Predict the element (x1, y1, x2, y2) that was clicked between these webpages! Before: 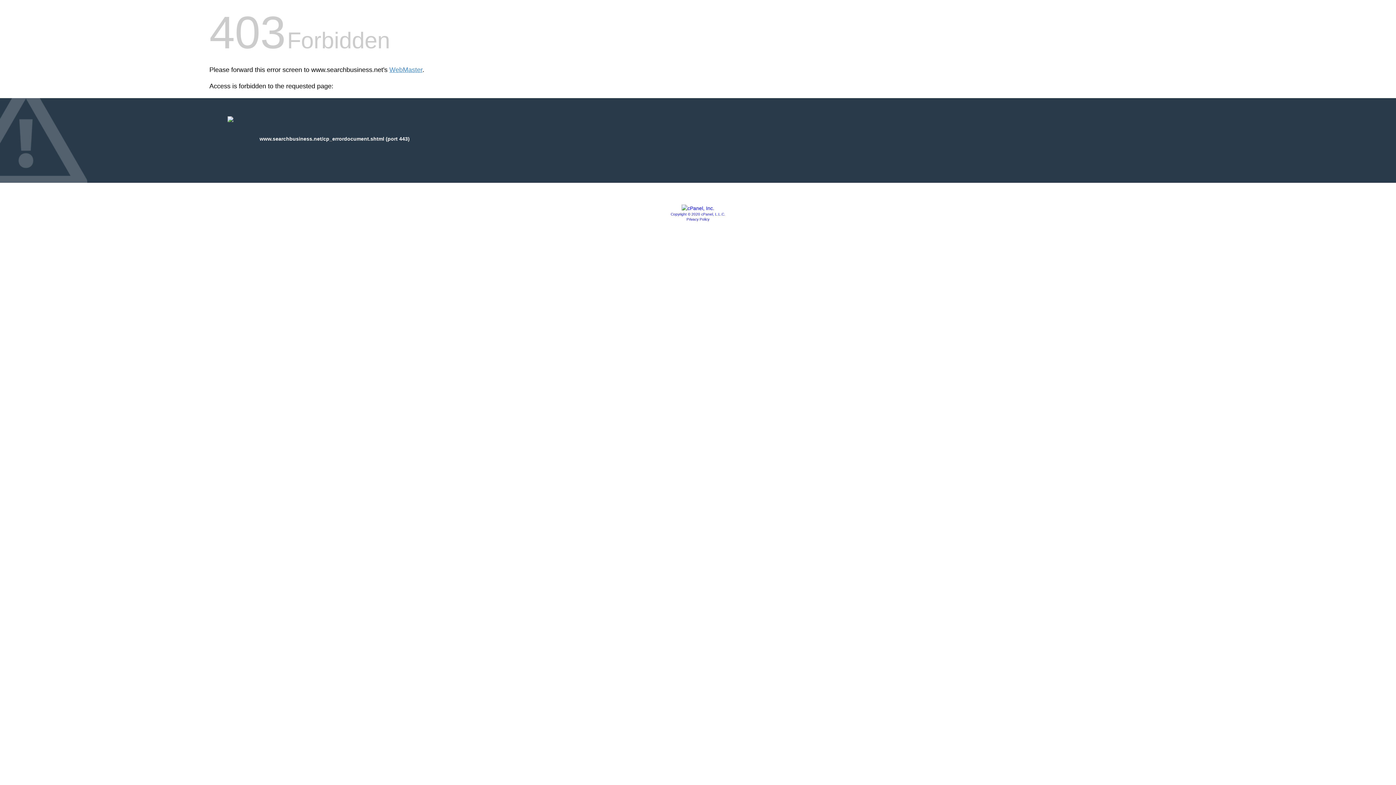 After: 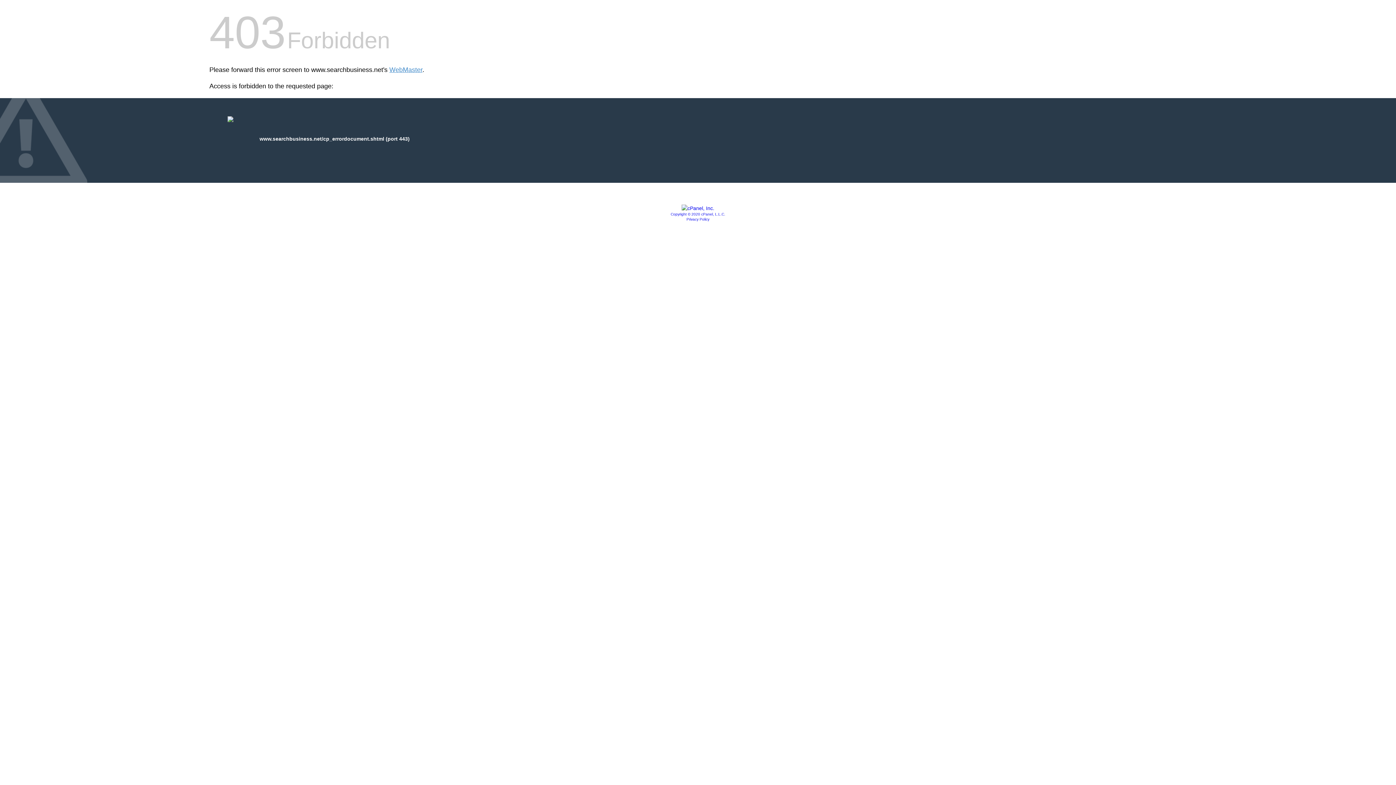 Action: label: Privacy Policy bbox: (686, 217, 709, 221)